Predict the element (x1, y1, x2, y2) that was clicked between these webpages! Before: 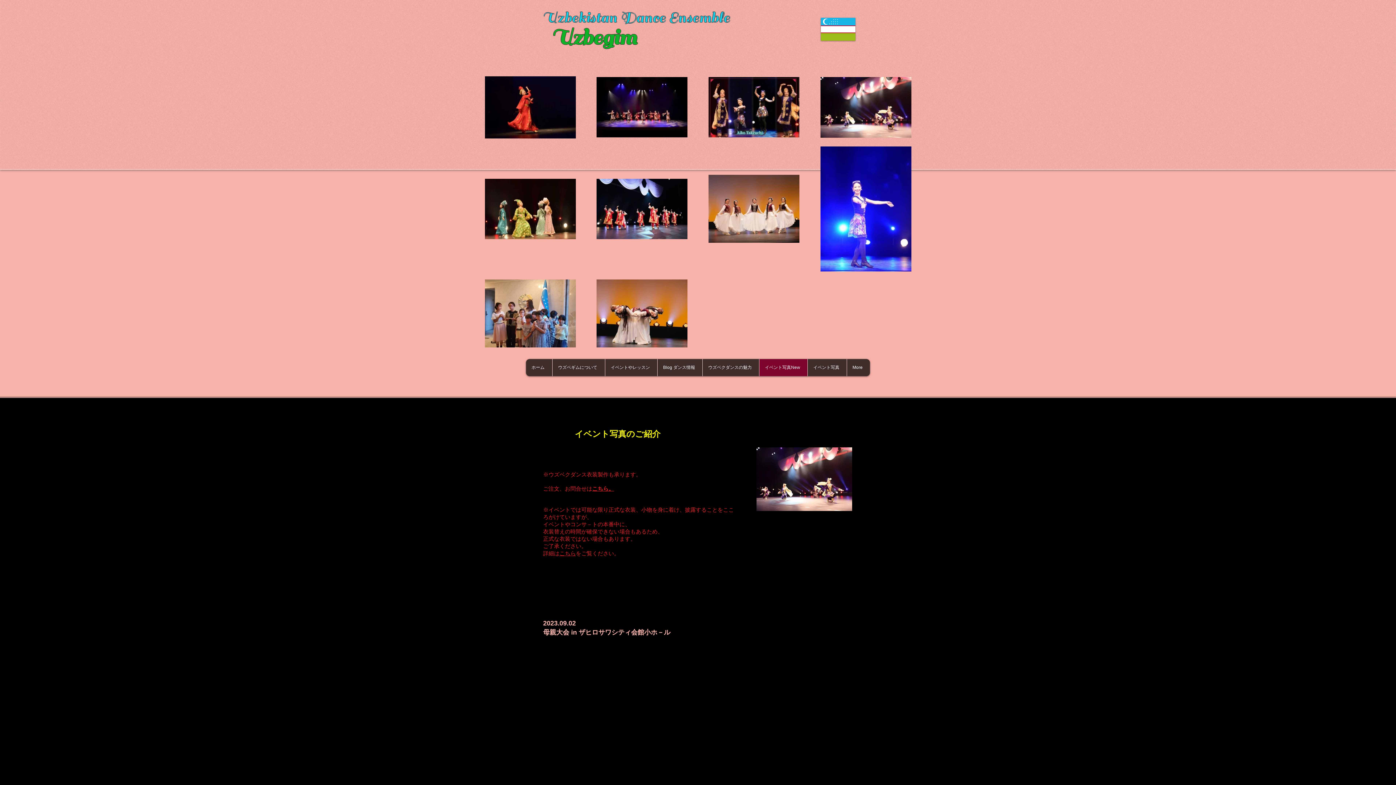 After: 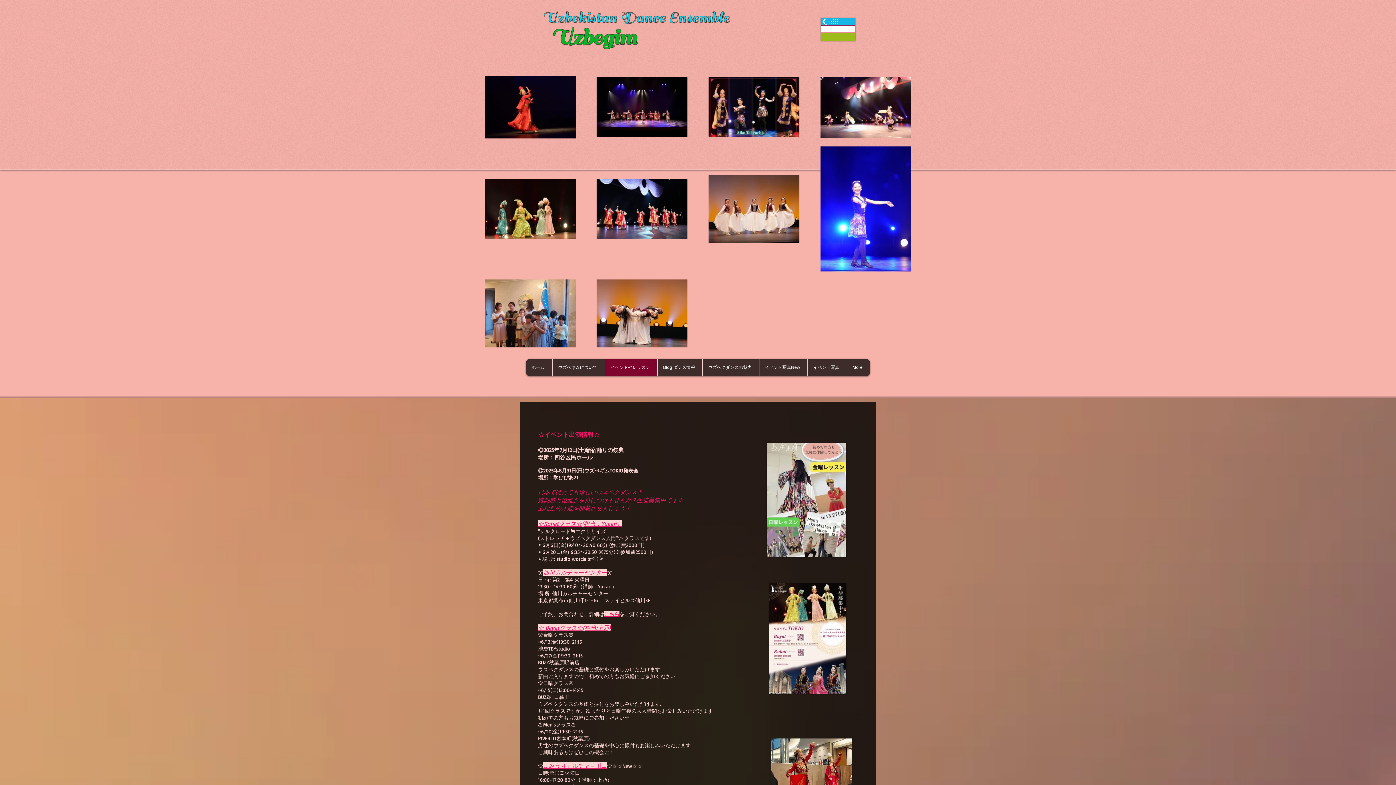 Action: label: イベントやレッスン bbox: (605, 359, 657, 376)